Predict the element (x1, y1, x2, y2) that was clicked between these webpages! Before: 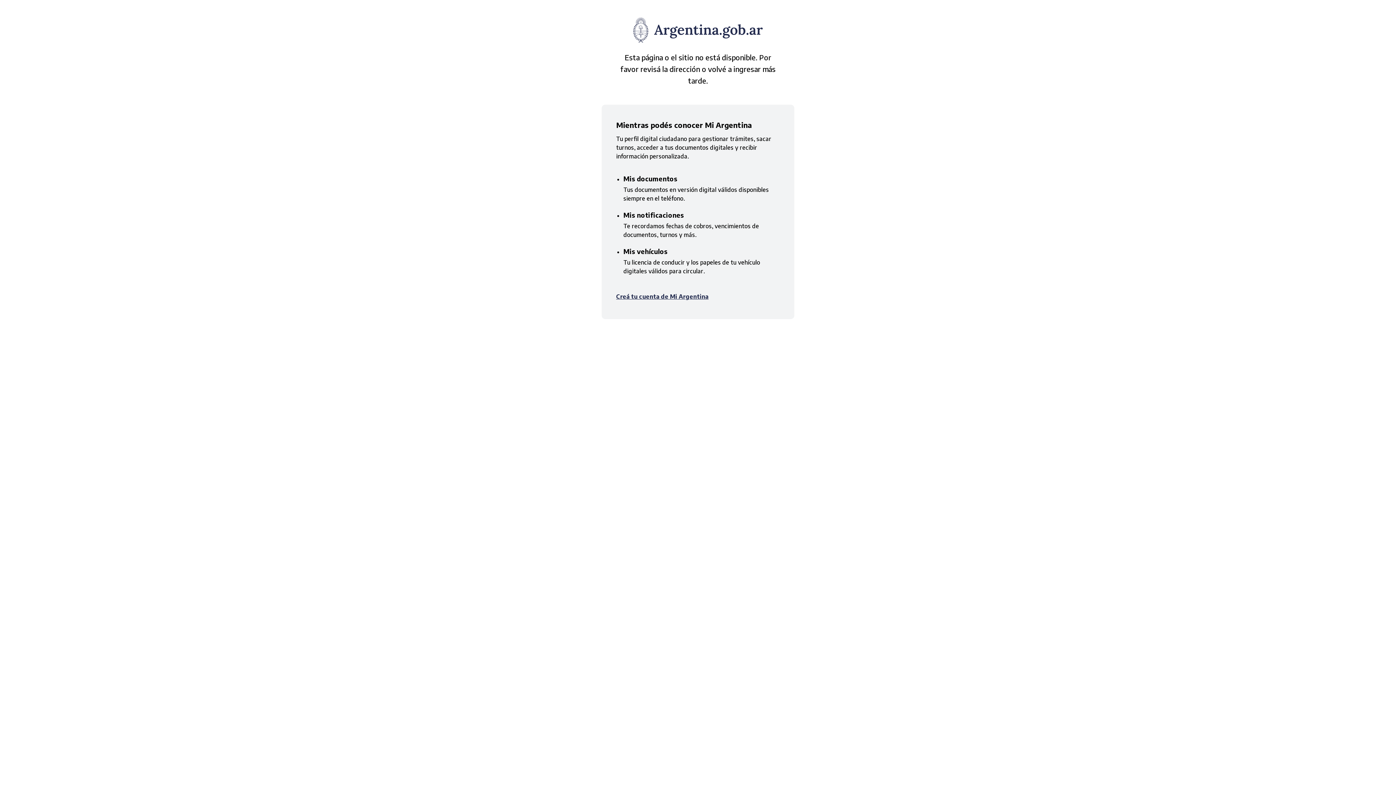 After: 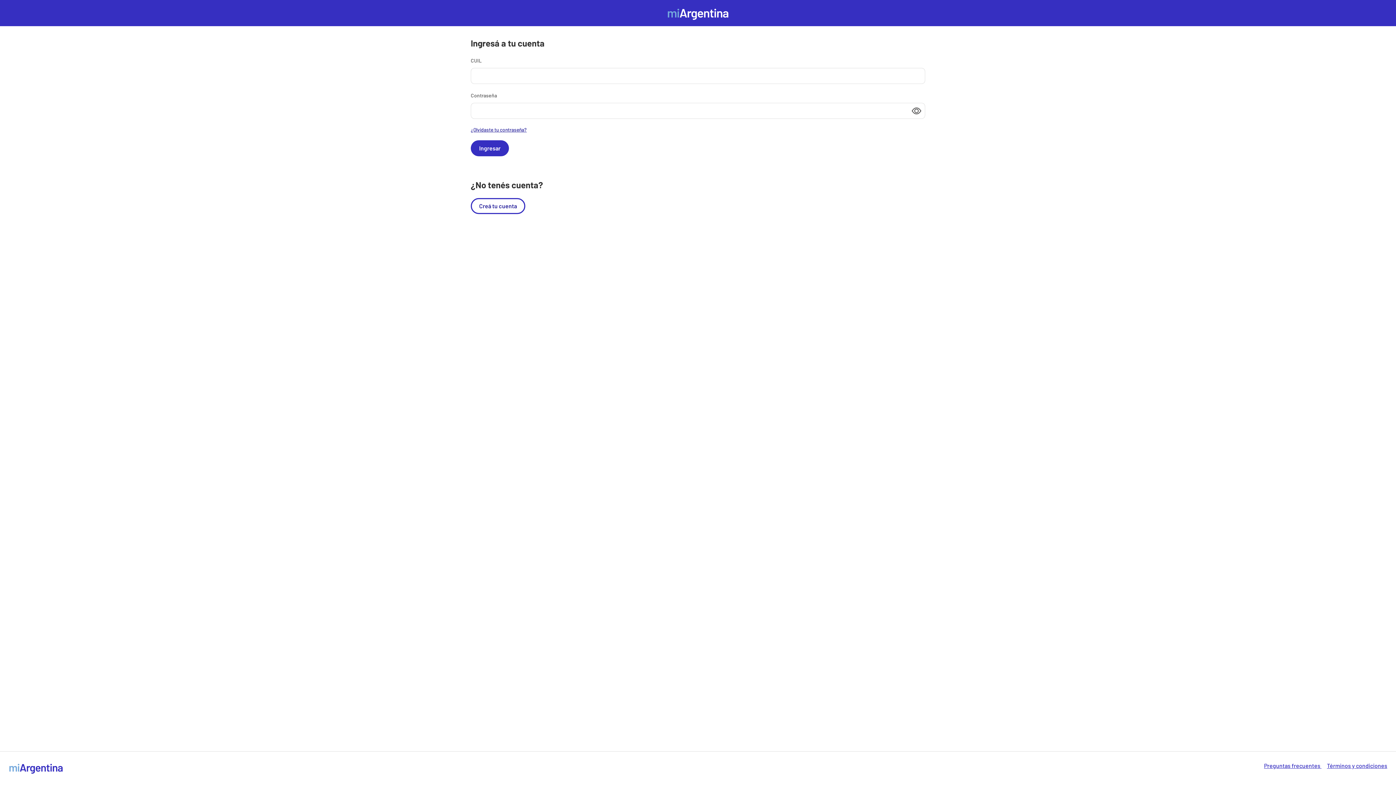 Action: bbox: (616, 293, 708, 300) label: Creá tu cuenta de Mi Argentina